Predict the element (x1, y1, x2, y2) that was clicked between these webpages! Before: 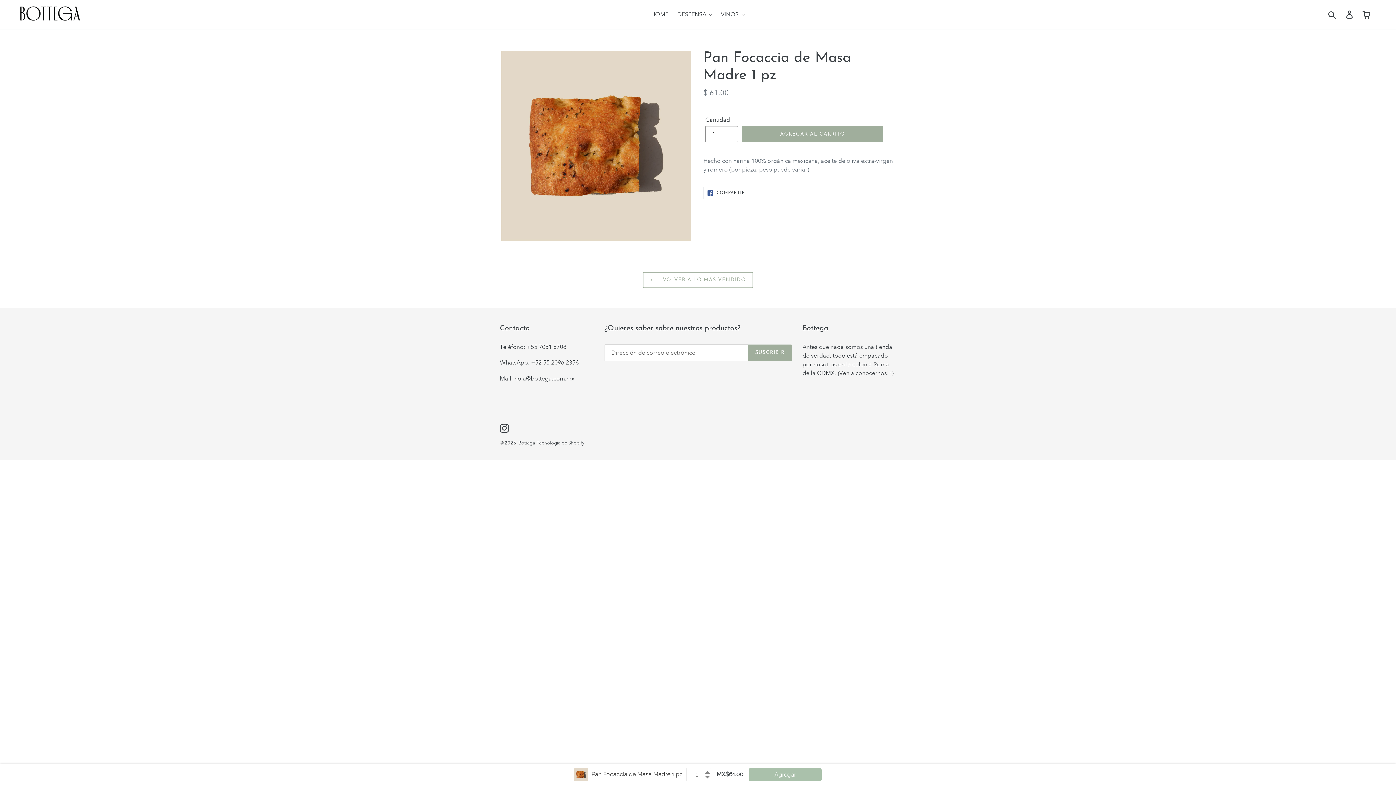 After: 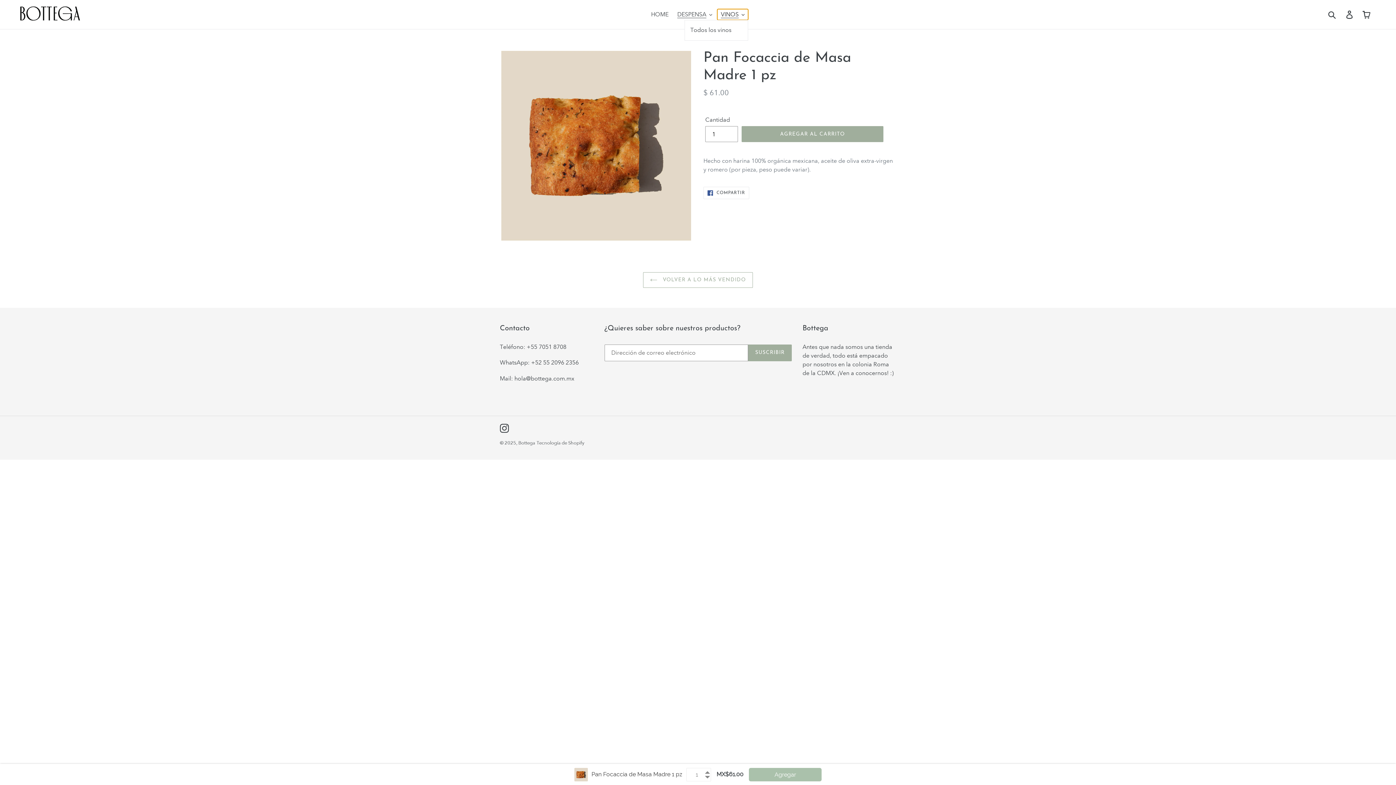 Action: label: VINOS bbox: (717, 9, 748, 20)